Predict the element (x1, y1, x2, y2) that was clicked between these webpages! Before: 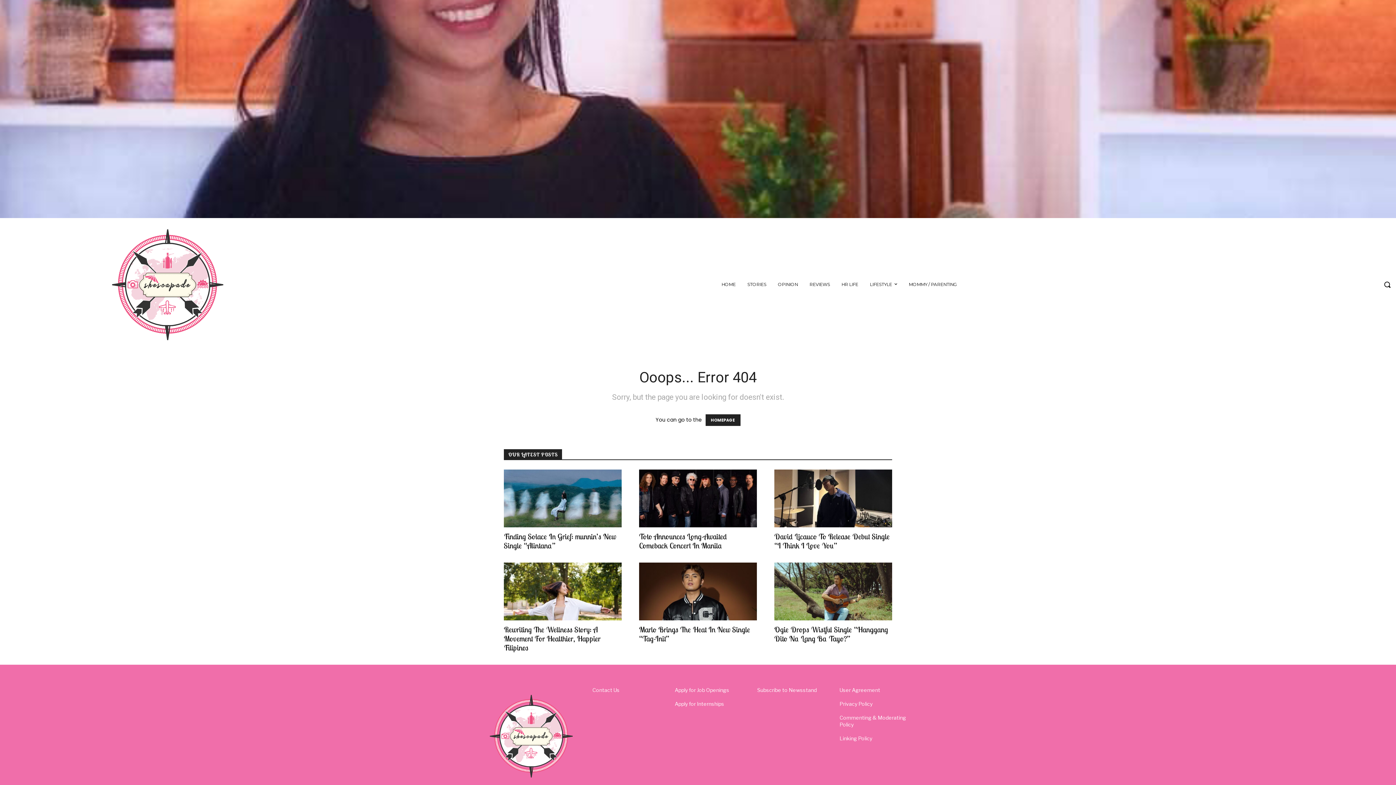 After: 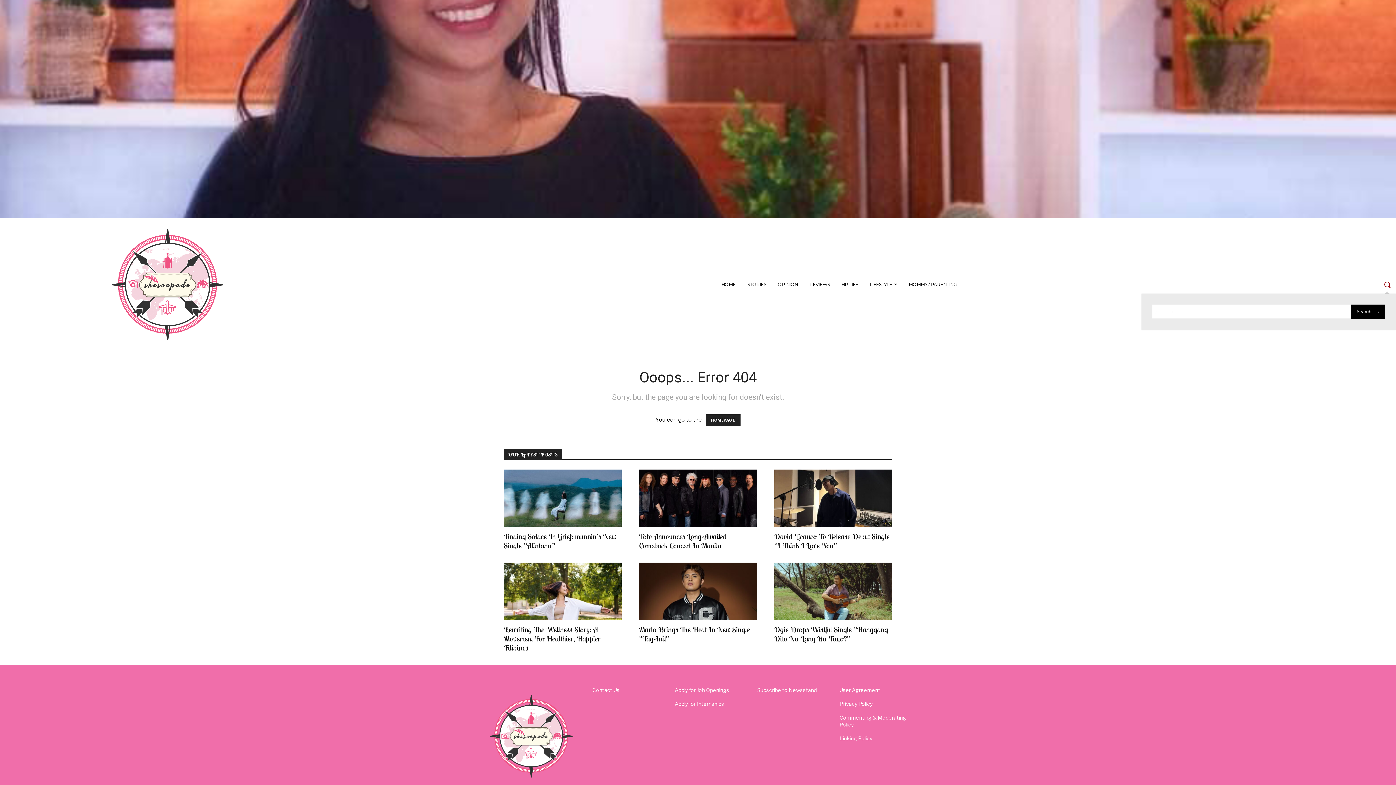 Action: bbox: (1378, 275, 1396, 293) label: Search